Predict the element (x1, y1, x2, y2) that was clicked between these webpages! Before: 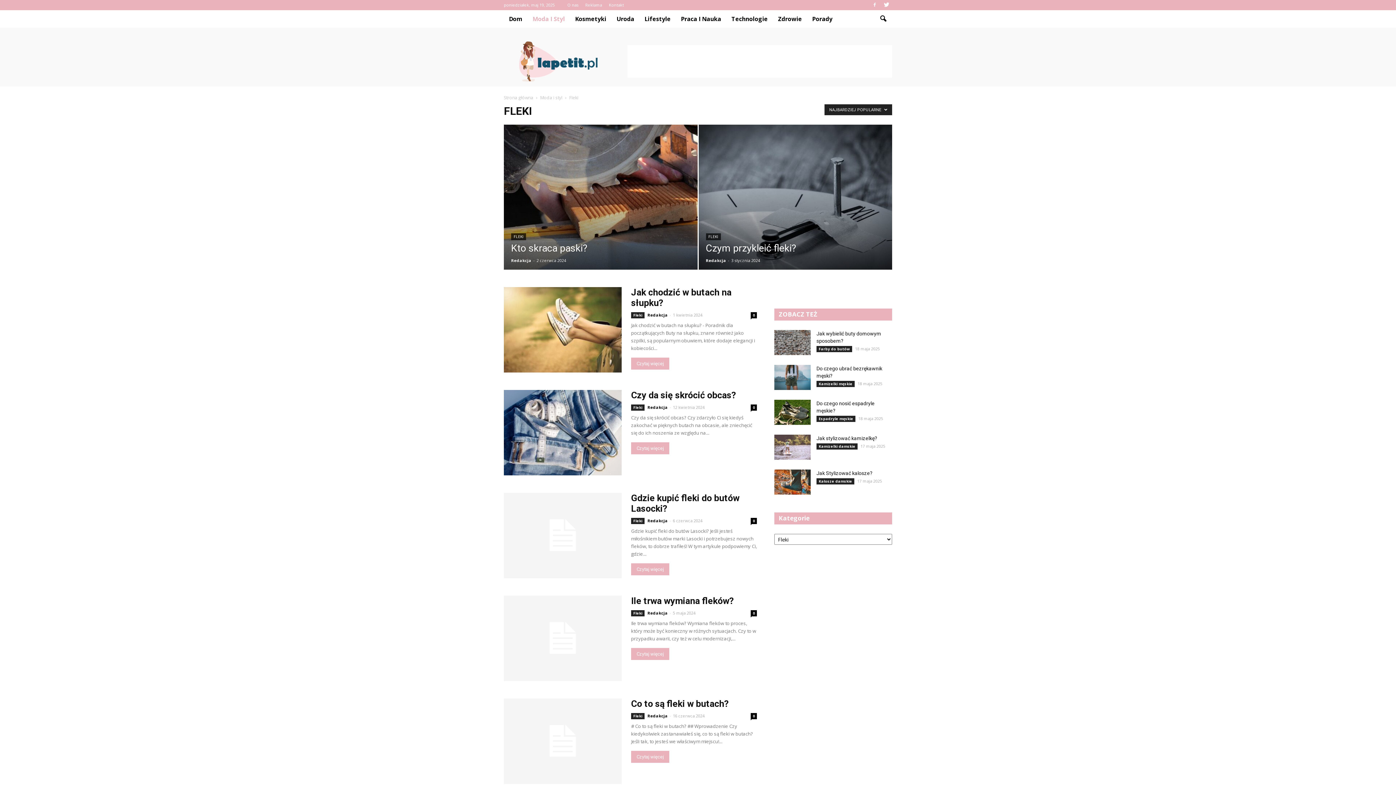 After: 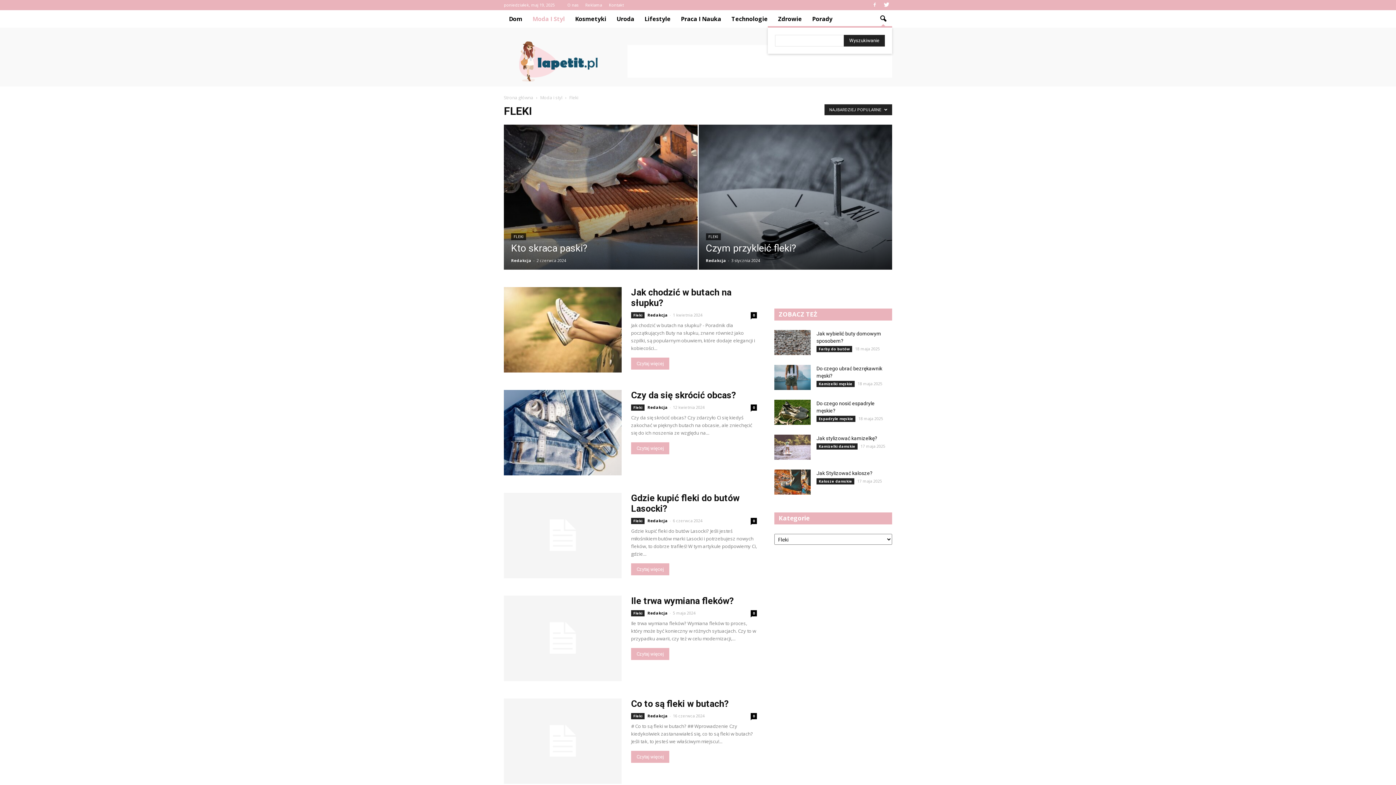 Action: bbox: (874, 10, 892, 27)